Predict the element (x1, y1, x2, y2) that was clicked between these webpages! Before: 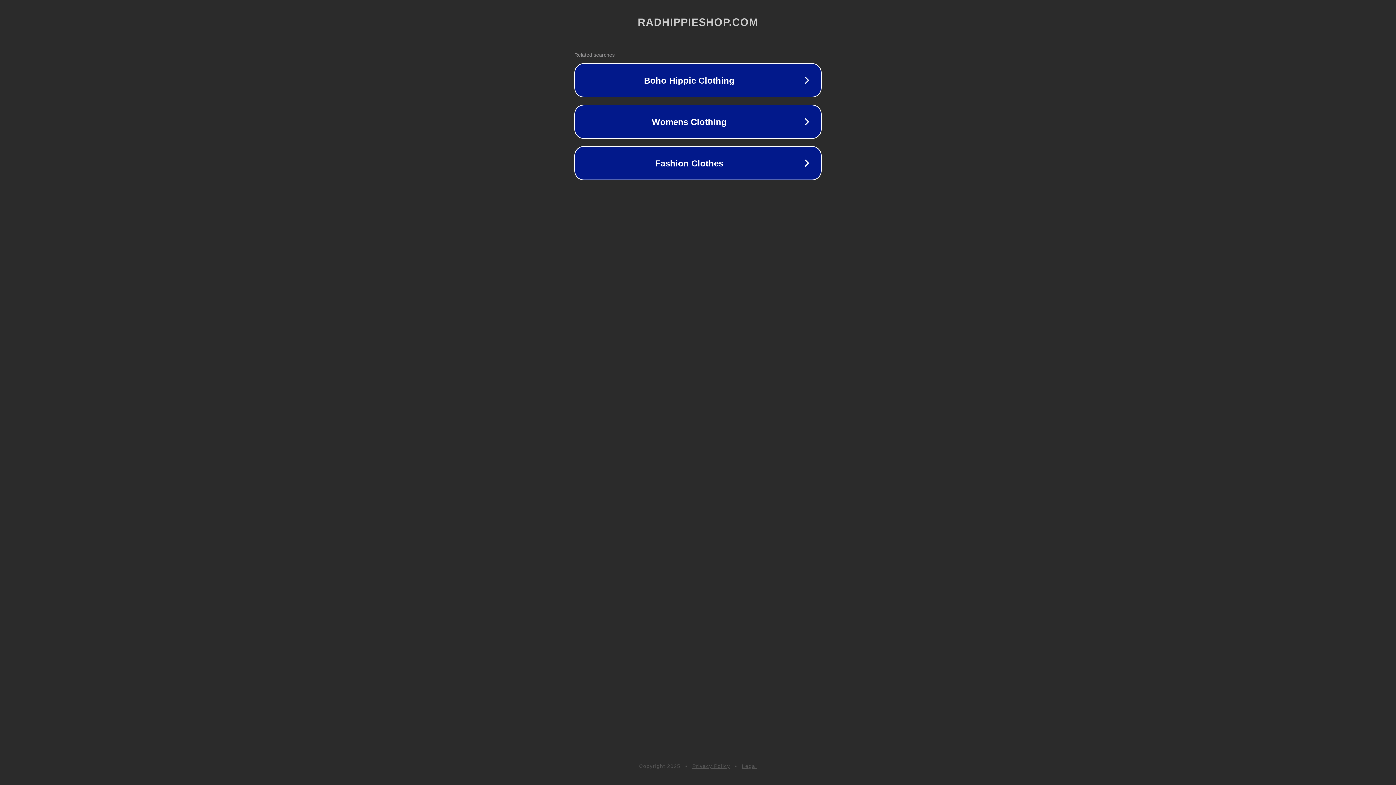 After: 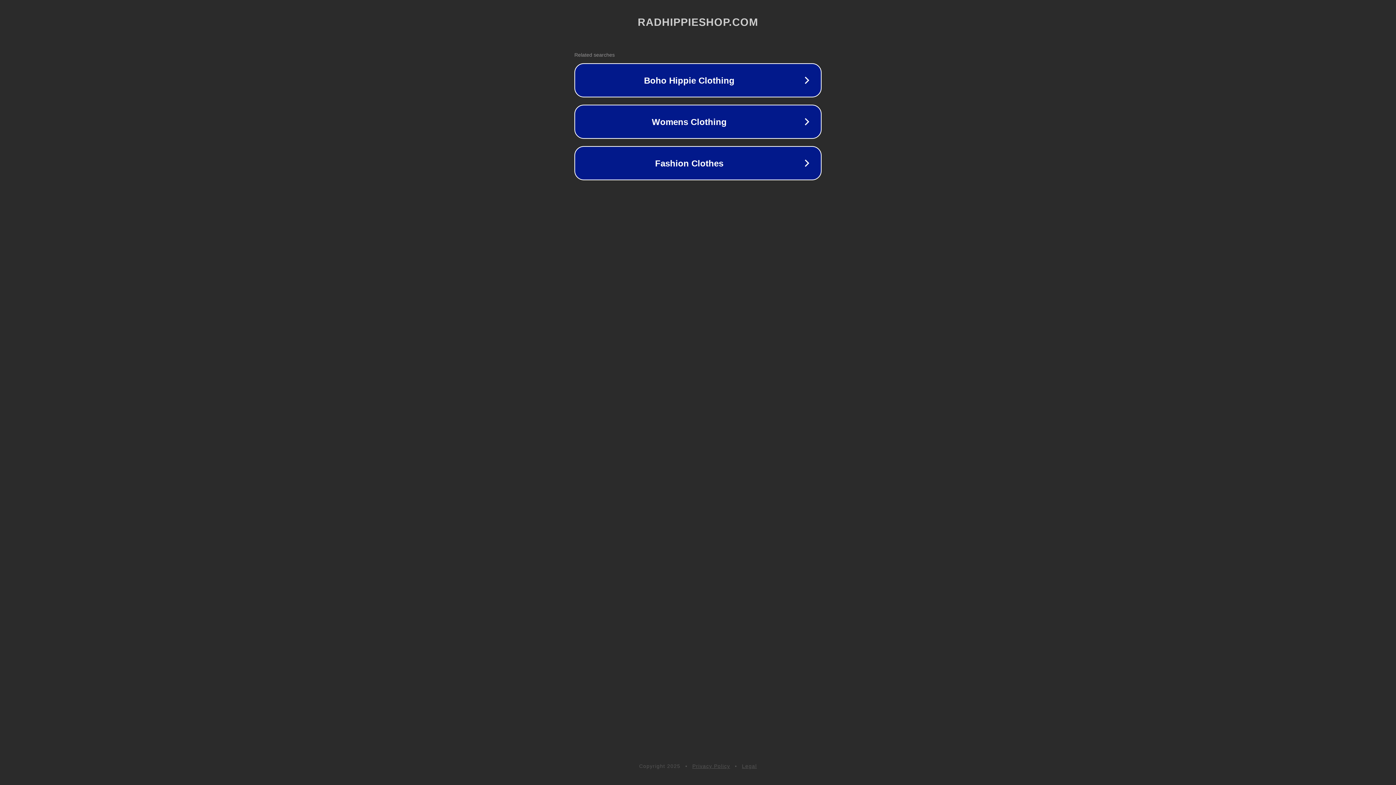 Action: bbox: (742, 763, 757, 769) label: Legal